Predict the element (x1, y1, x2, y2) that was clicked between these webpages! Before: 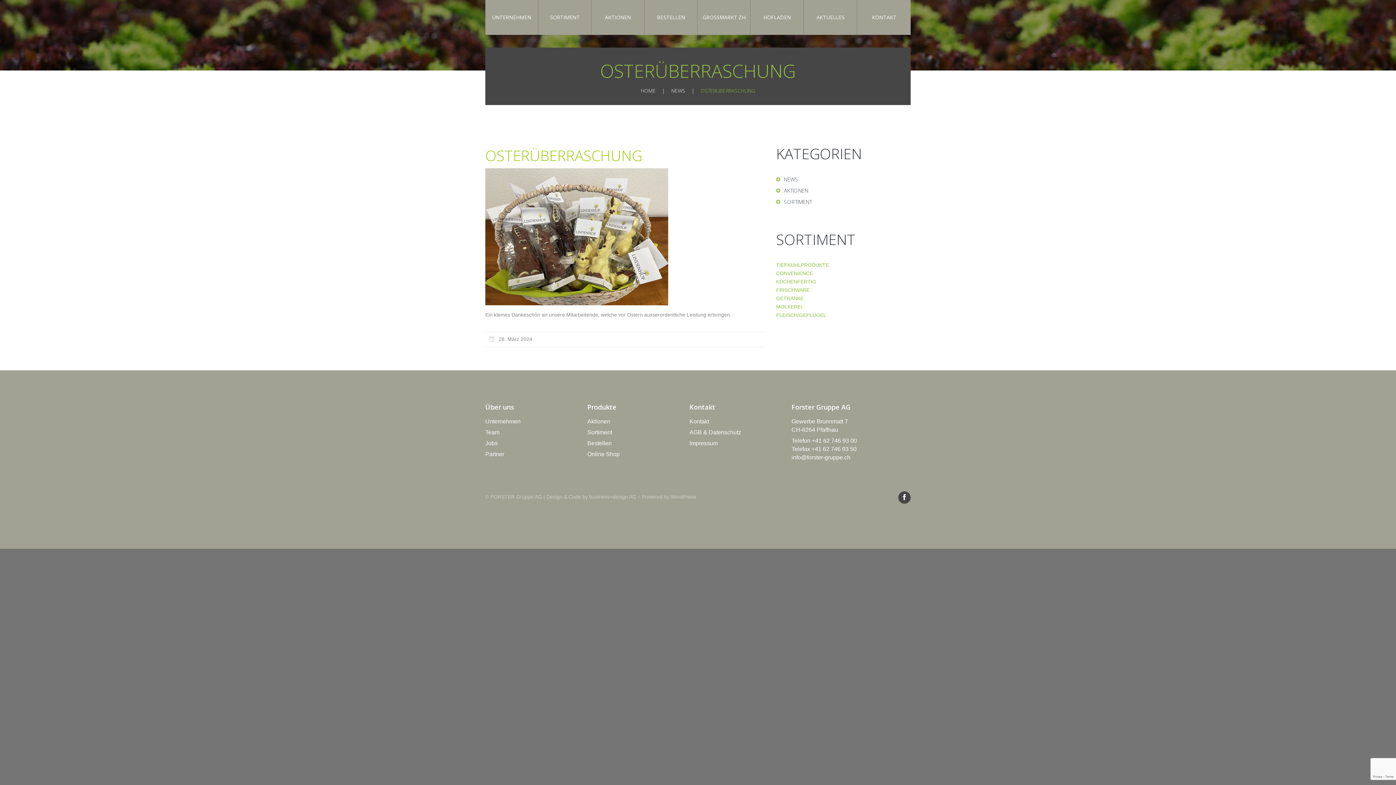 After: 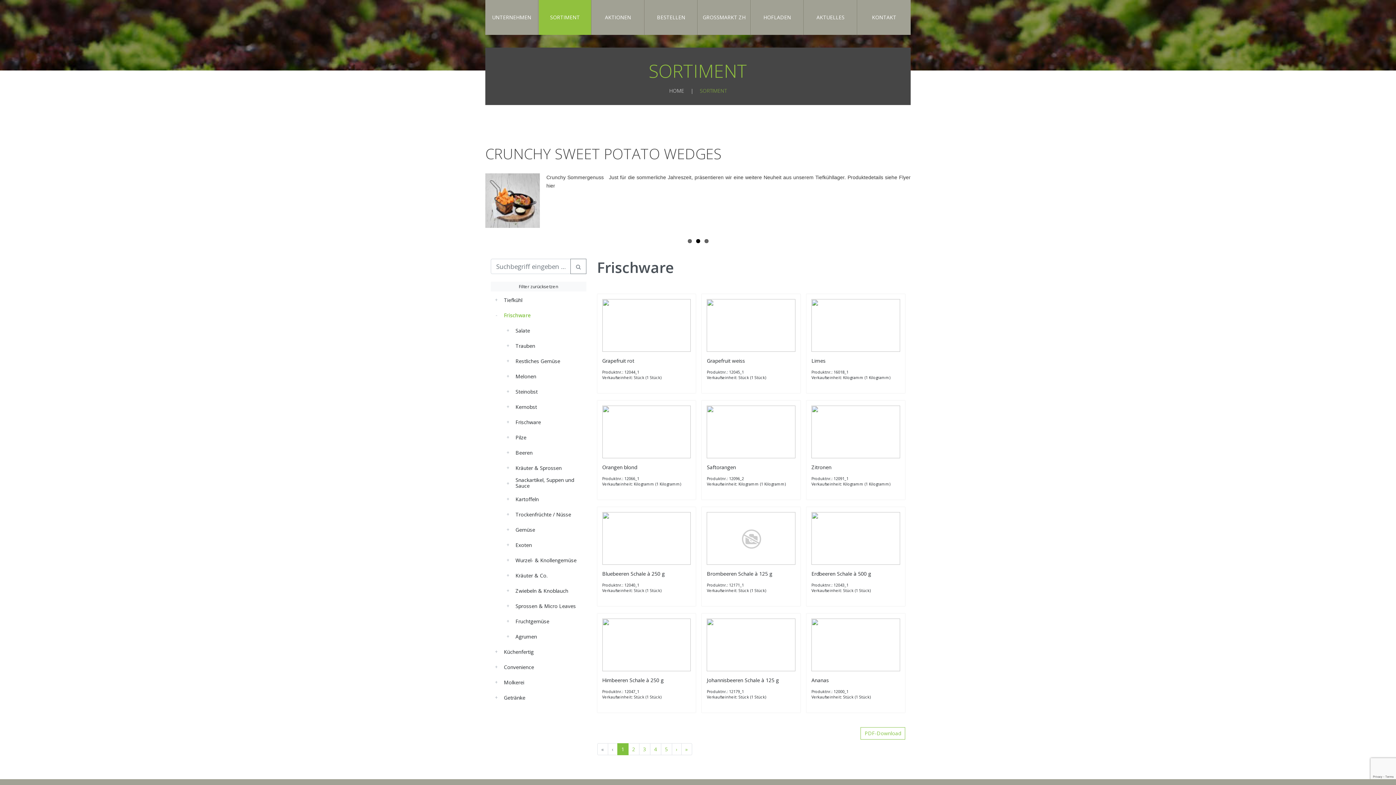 Action: bbox: (776, 287, 809, 293) label: FRISCHWARE